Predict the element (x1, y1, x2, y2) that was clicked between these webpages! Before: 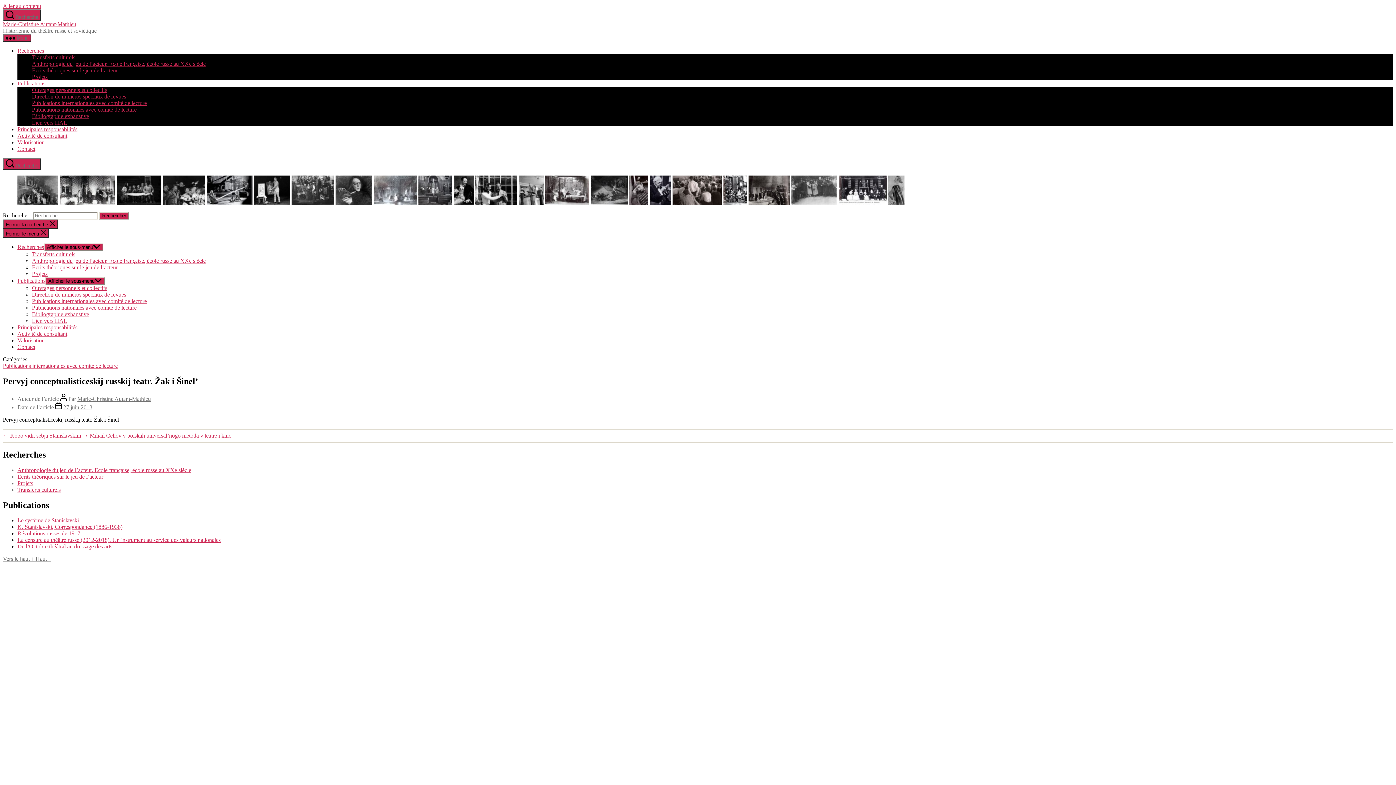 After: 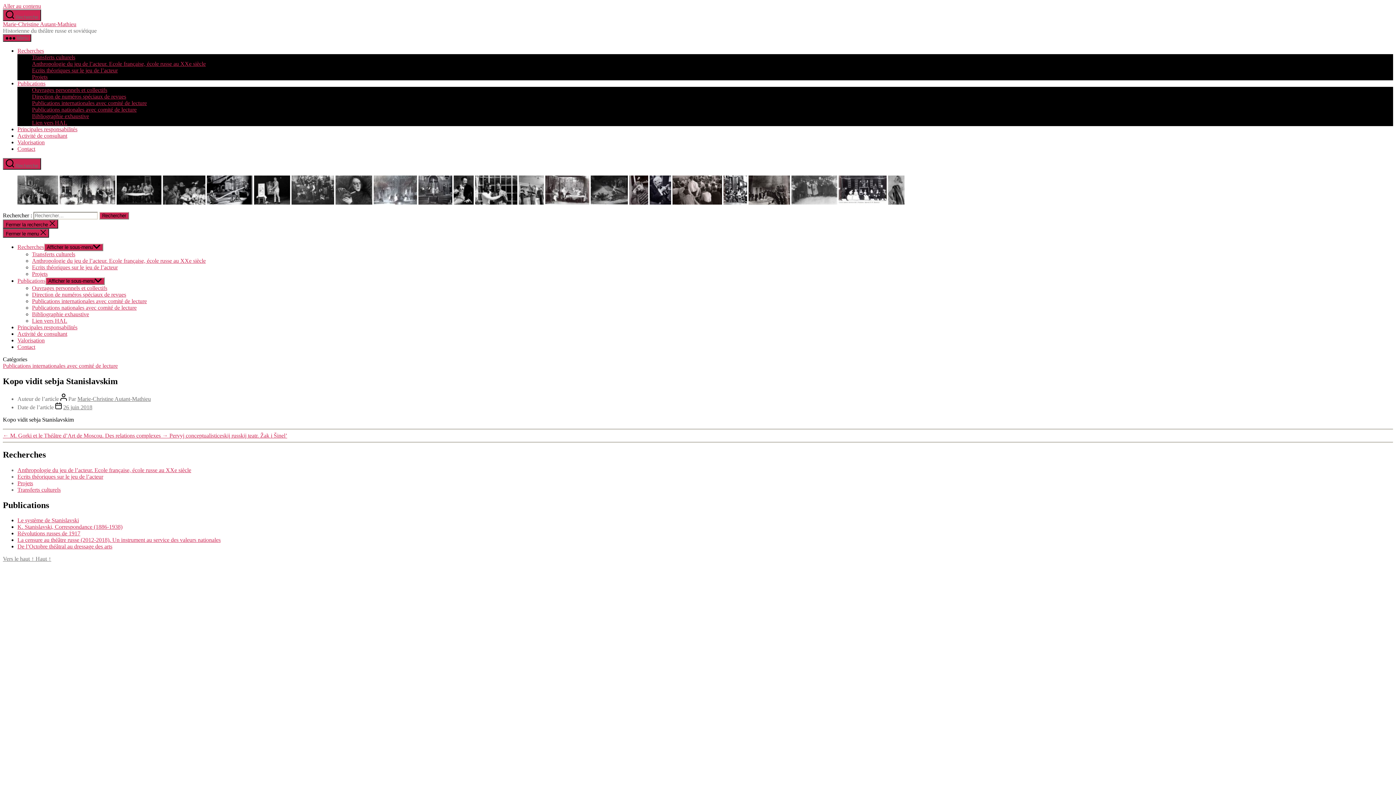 Action: label: ← Kopo vidit sebja Stanislavskim  bbox: (2, 432, 82, 438)